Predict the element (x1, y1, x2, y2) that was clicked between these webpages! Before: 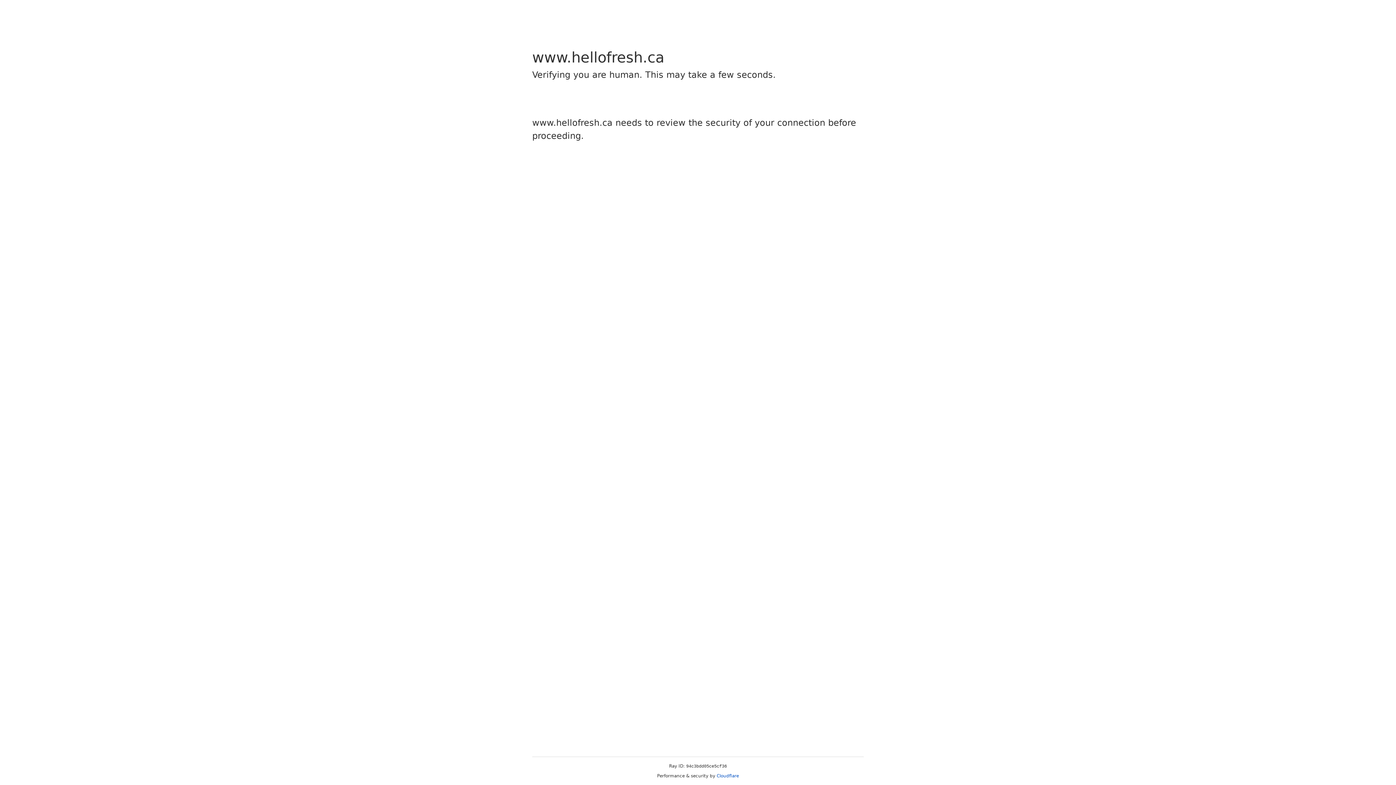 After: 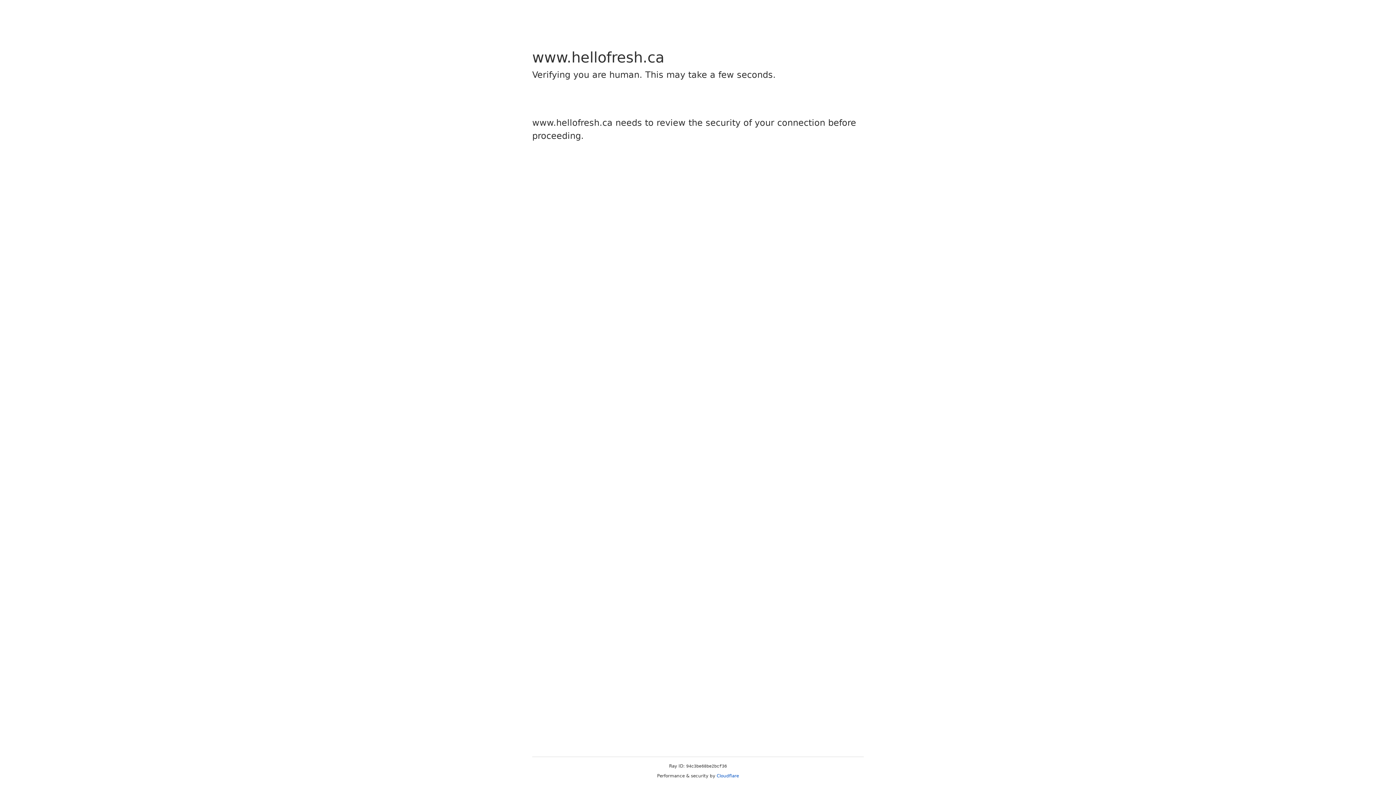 Action: label: Cloudflare bbox: (716, 773, 739, 778)